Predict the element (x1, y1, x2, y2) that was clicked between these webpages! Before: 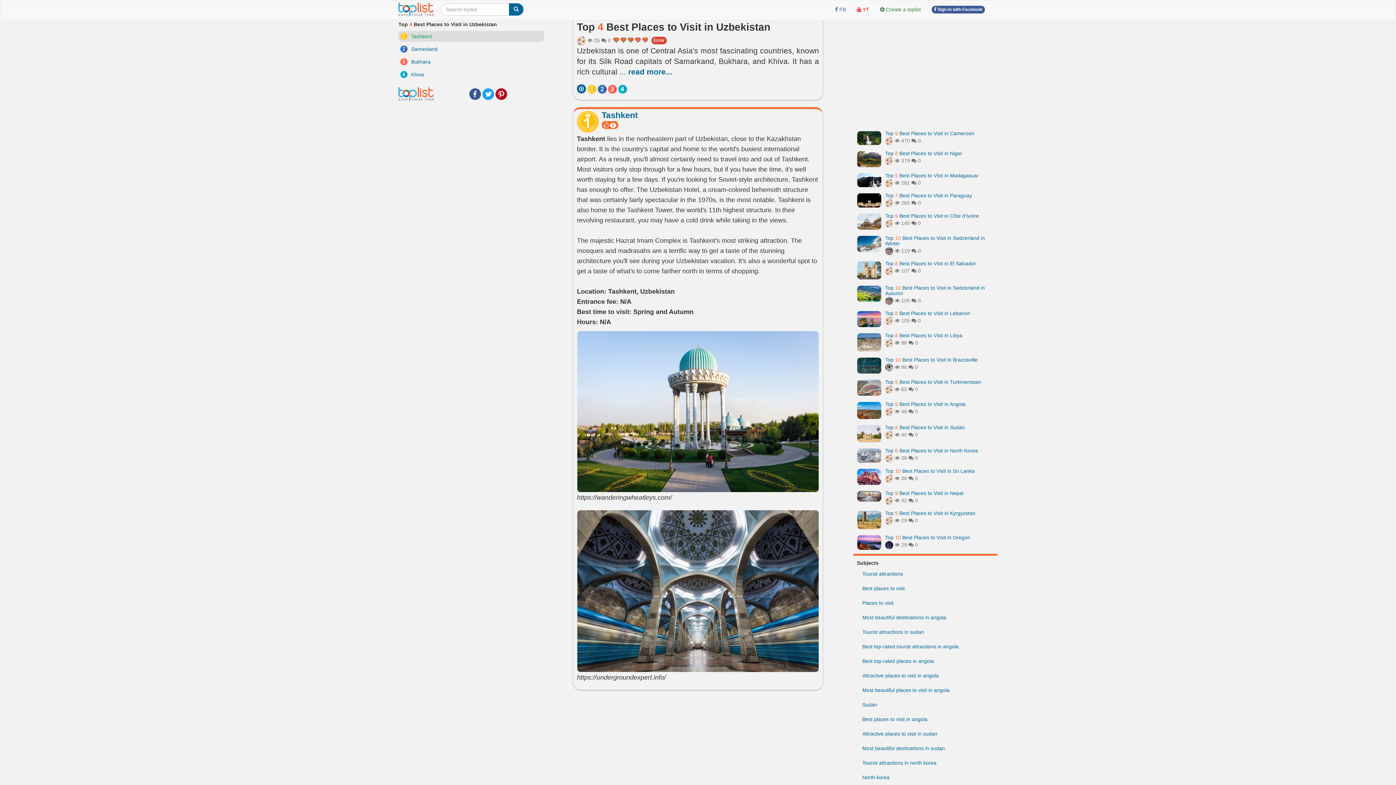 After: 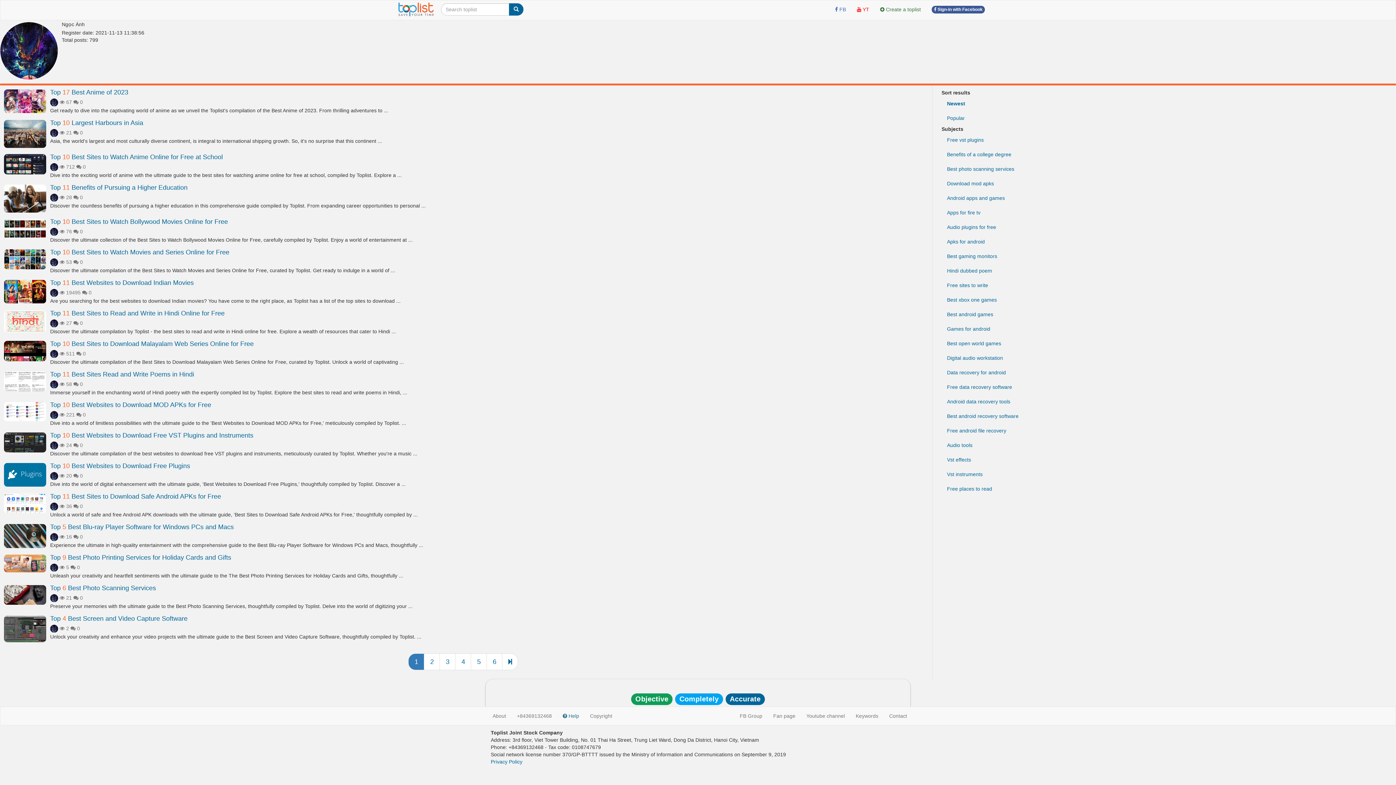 Action: bbox: (885, 542, 893, 548)